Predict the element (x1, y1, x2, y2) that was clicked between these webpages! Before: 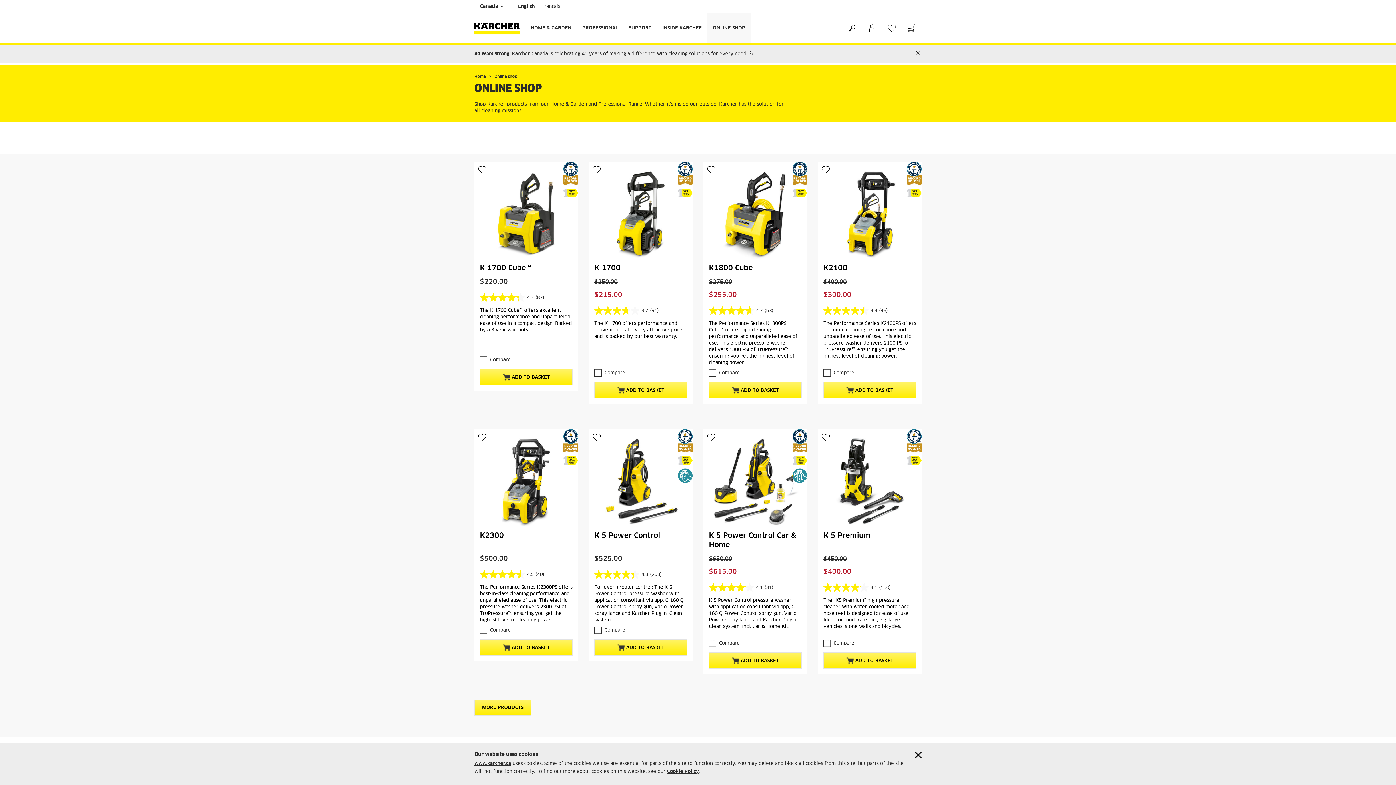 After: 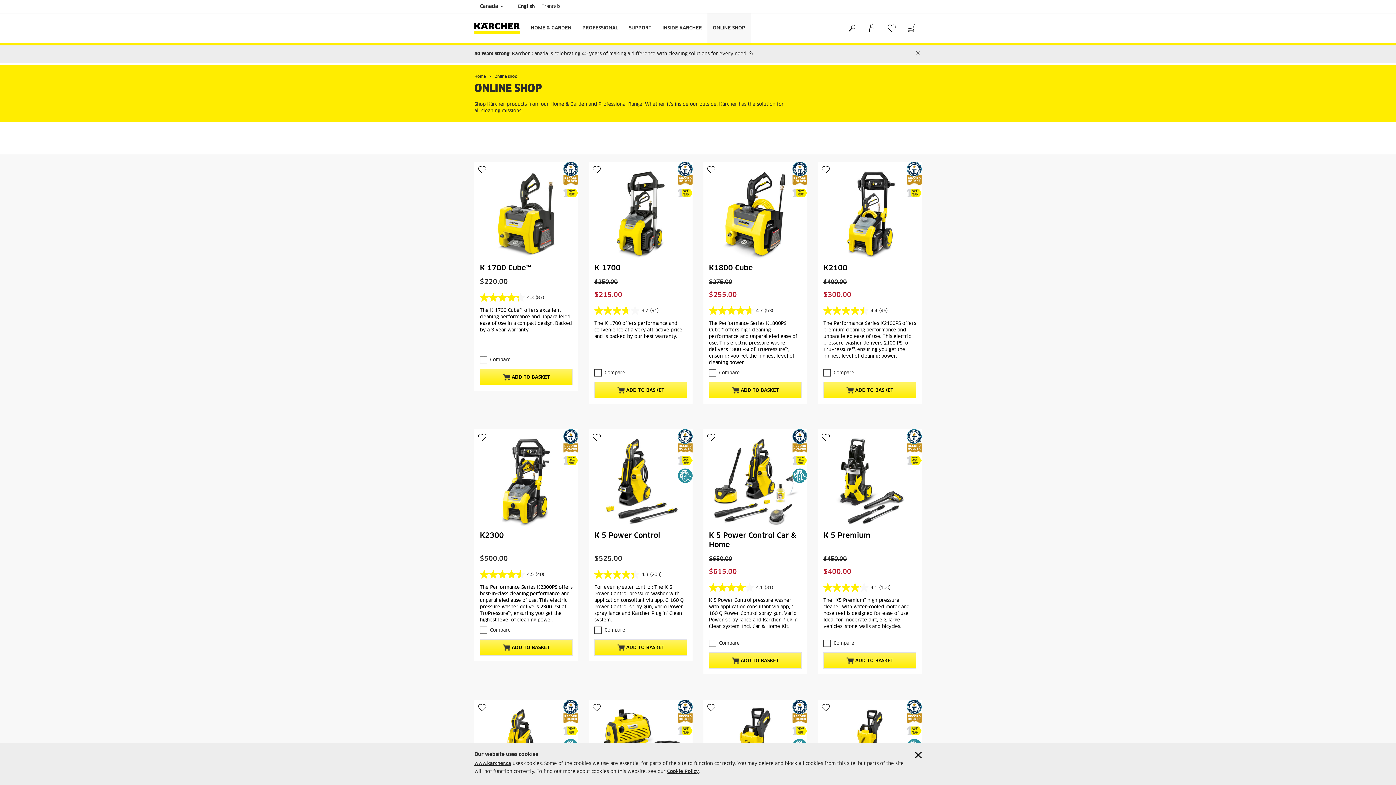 Action: label: MORE PRODUCTS bbox: (474, 700, 531, 716)